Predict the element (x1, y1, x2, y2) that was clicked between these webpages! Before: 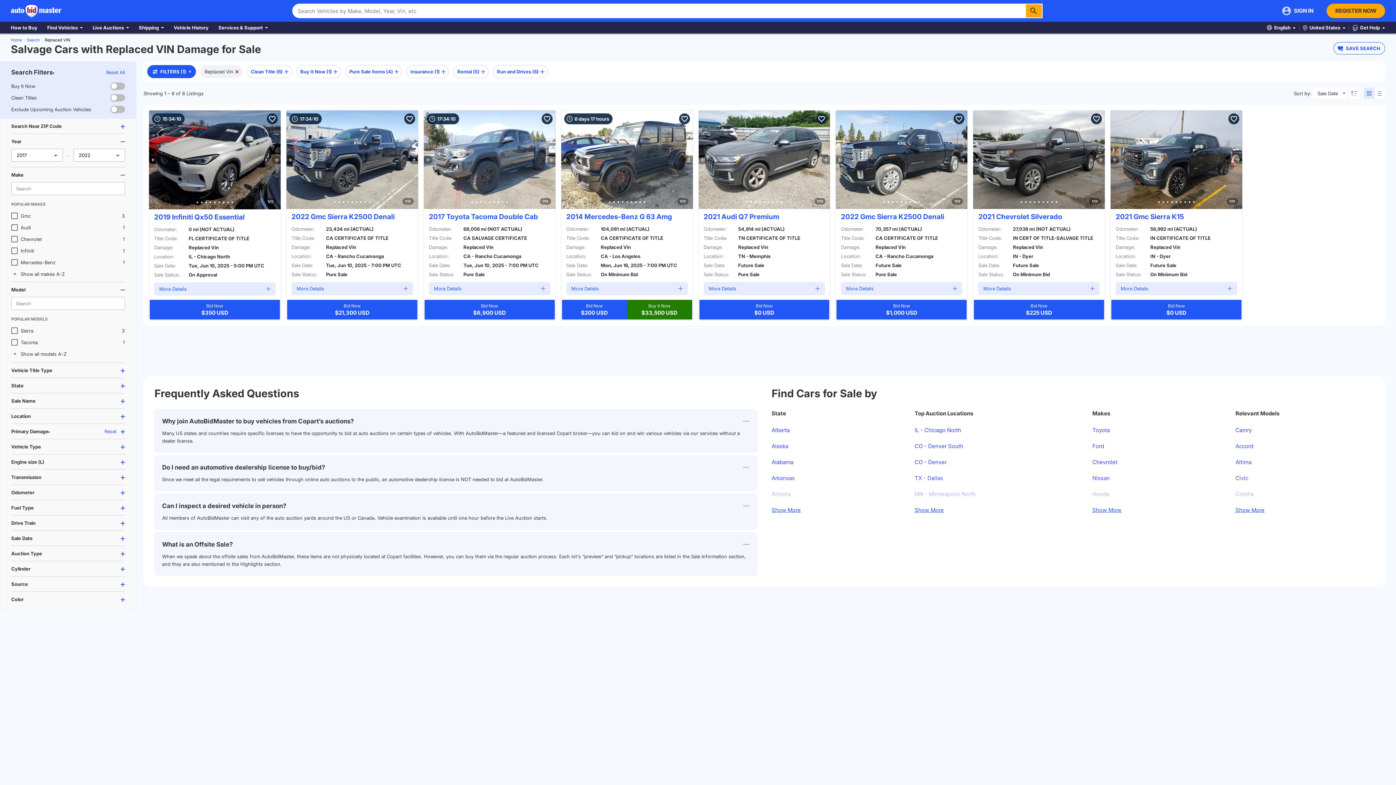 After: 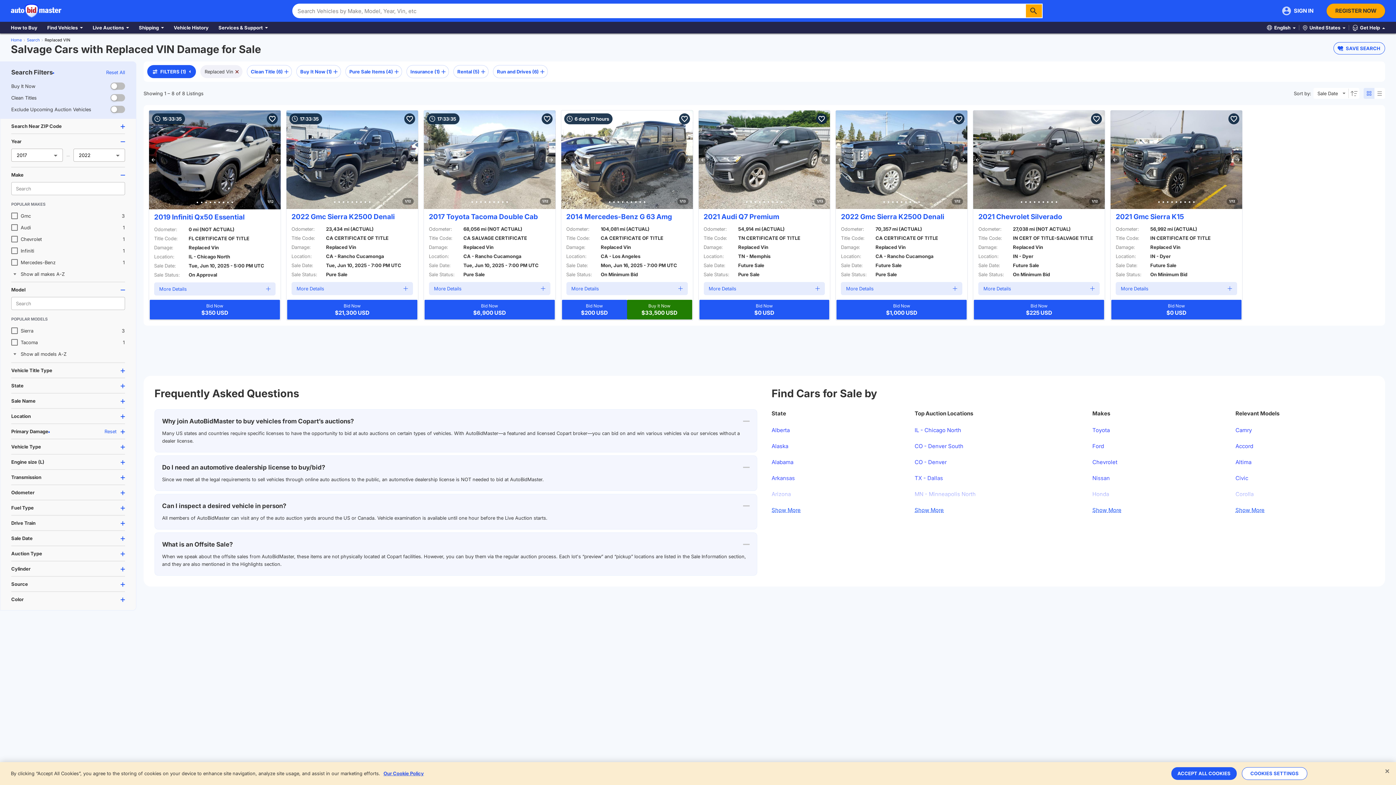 Action: bbox: (1349, 22, 1389, 32) label: Get Help